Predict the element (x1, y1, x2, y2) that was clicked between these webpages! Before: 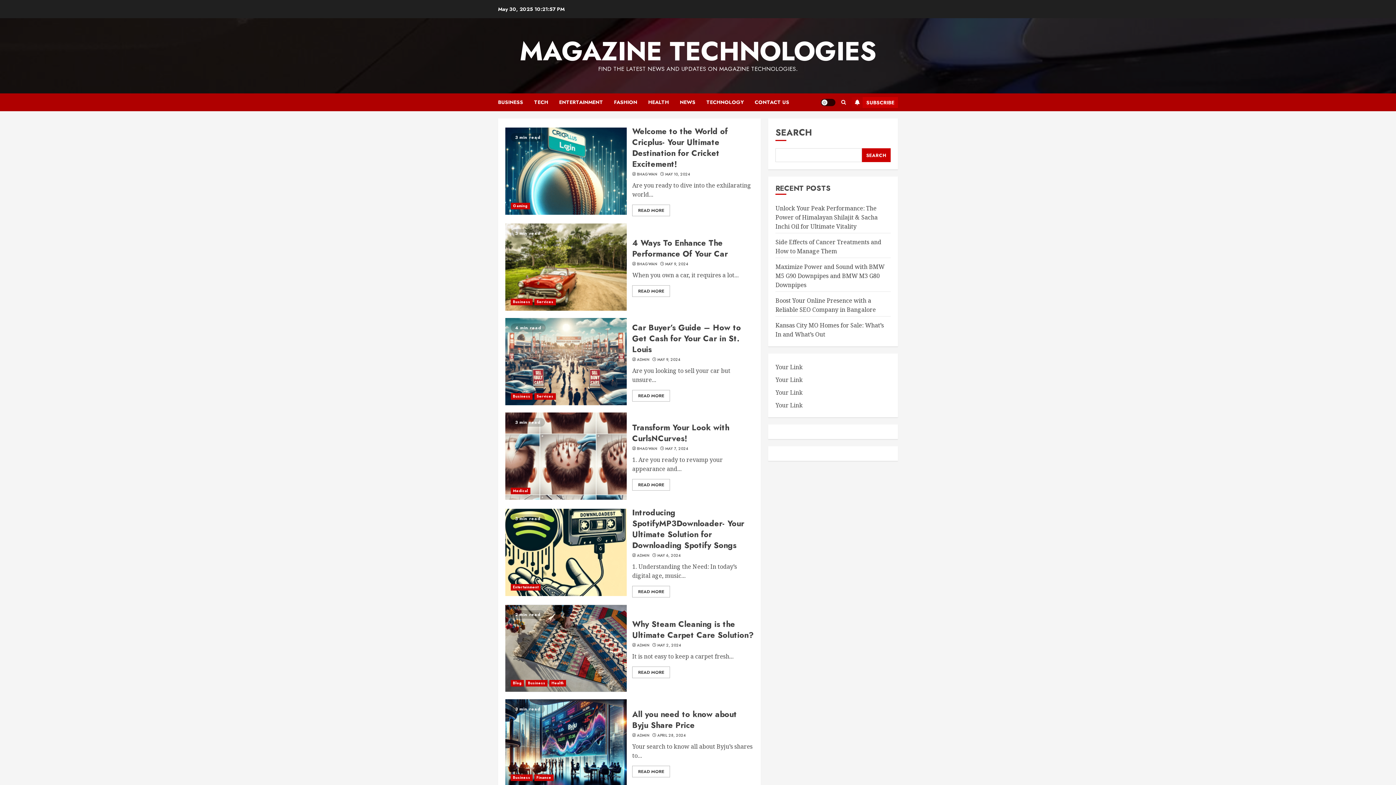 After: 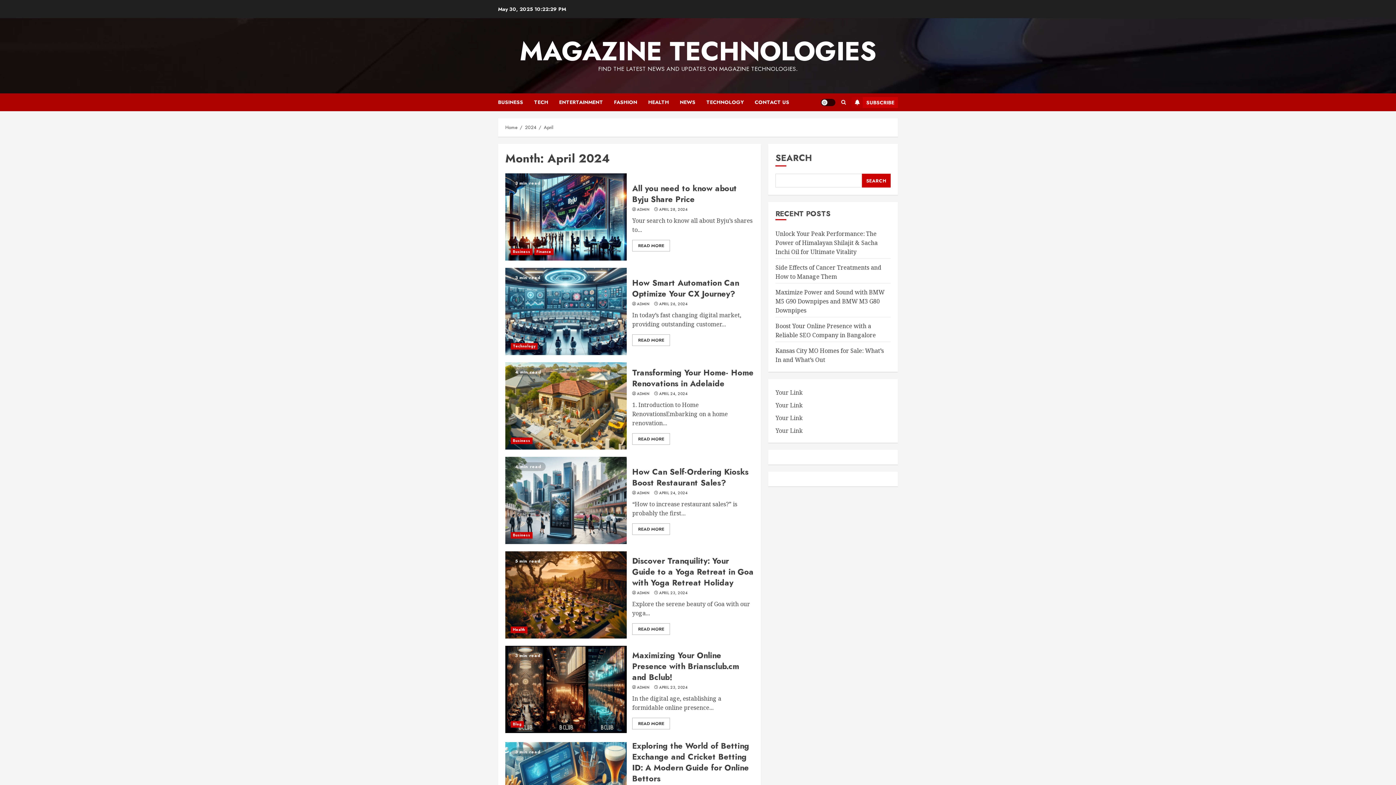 Action: label: APRIL 28, 2024 bbox: (657, 733, 685, 738)